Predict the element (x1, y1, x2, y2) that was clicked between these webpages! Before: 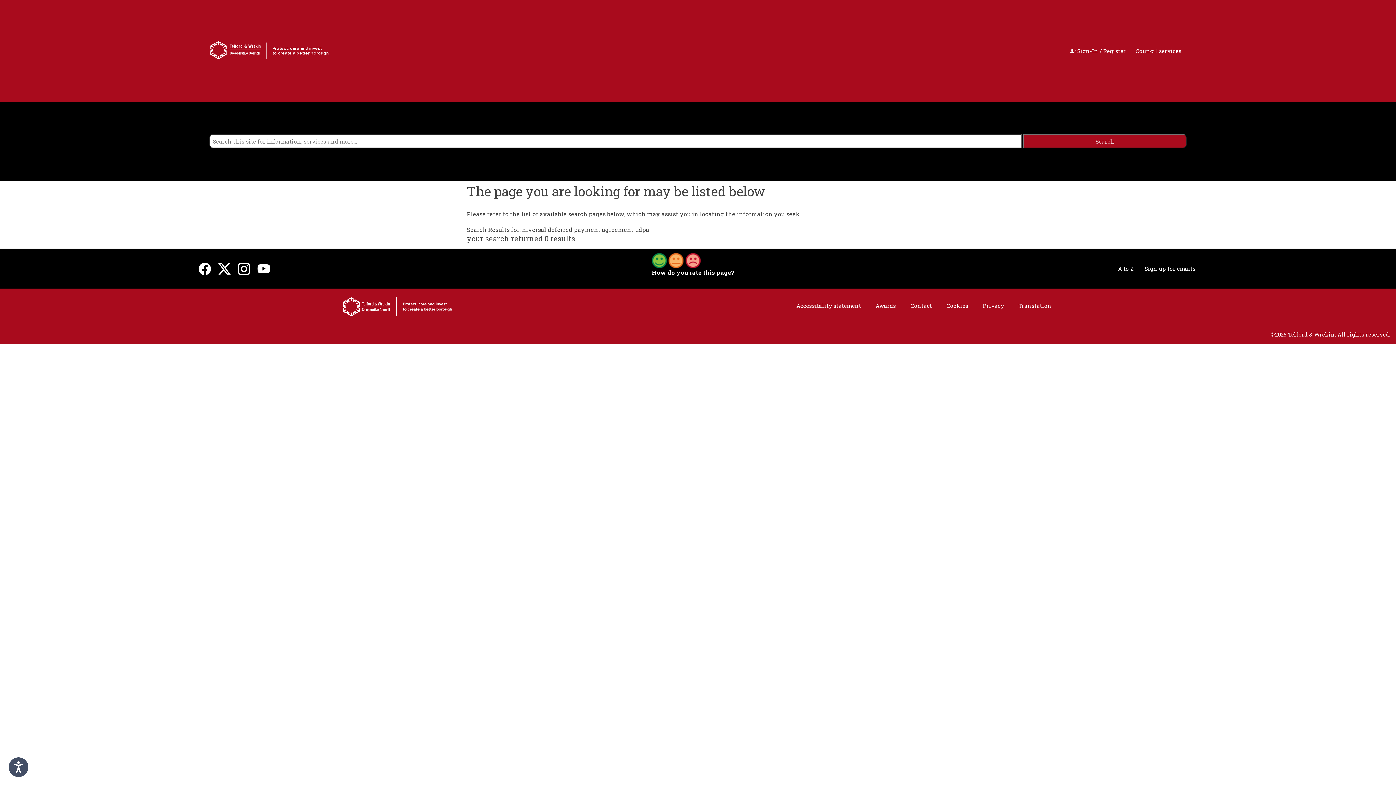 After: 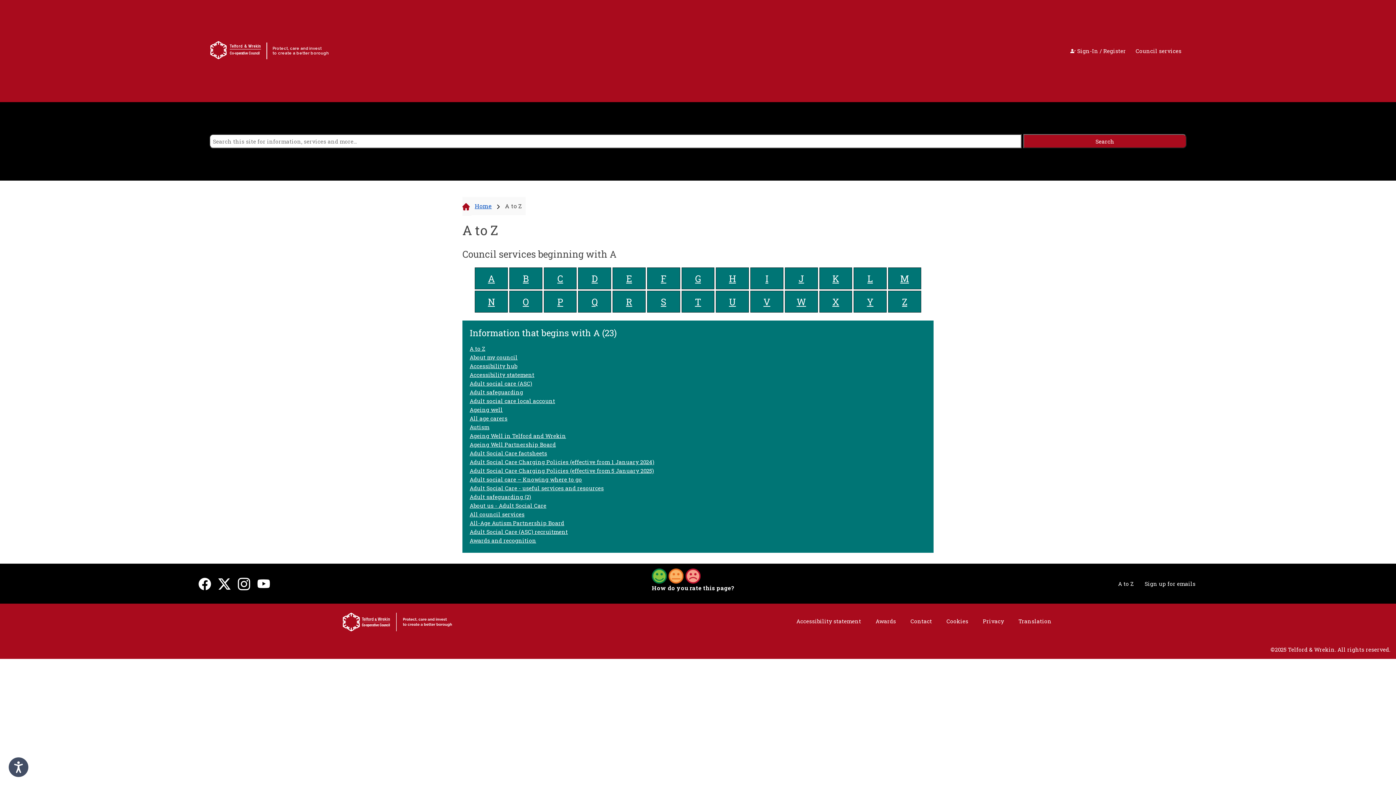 Action: label: A to Z bbox: (1112, 257, 1139, 279)